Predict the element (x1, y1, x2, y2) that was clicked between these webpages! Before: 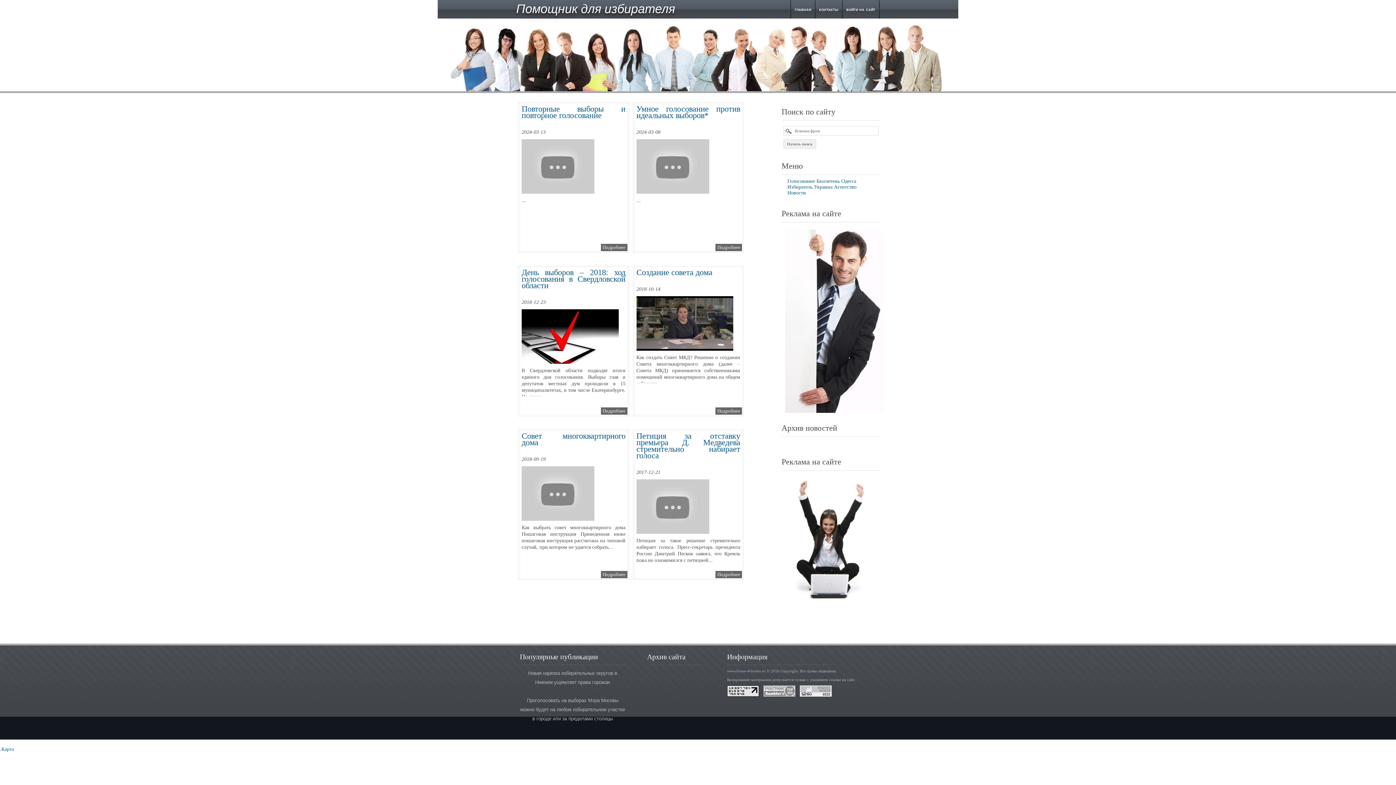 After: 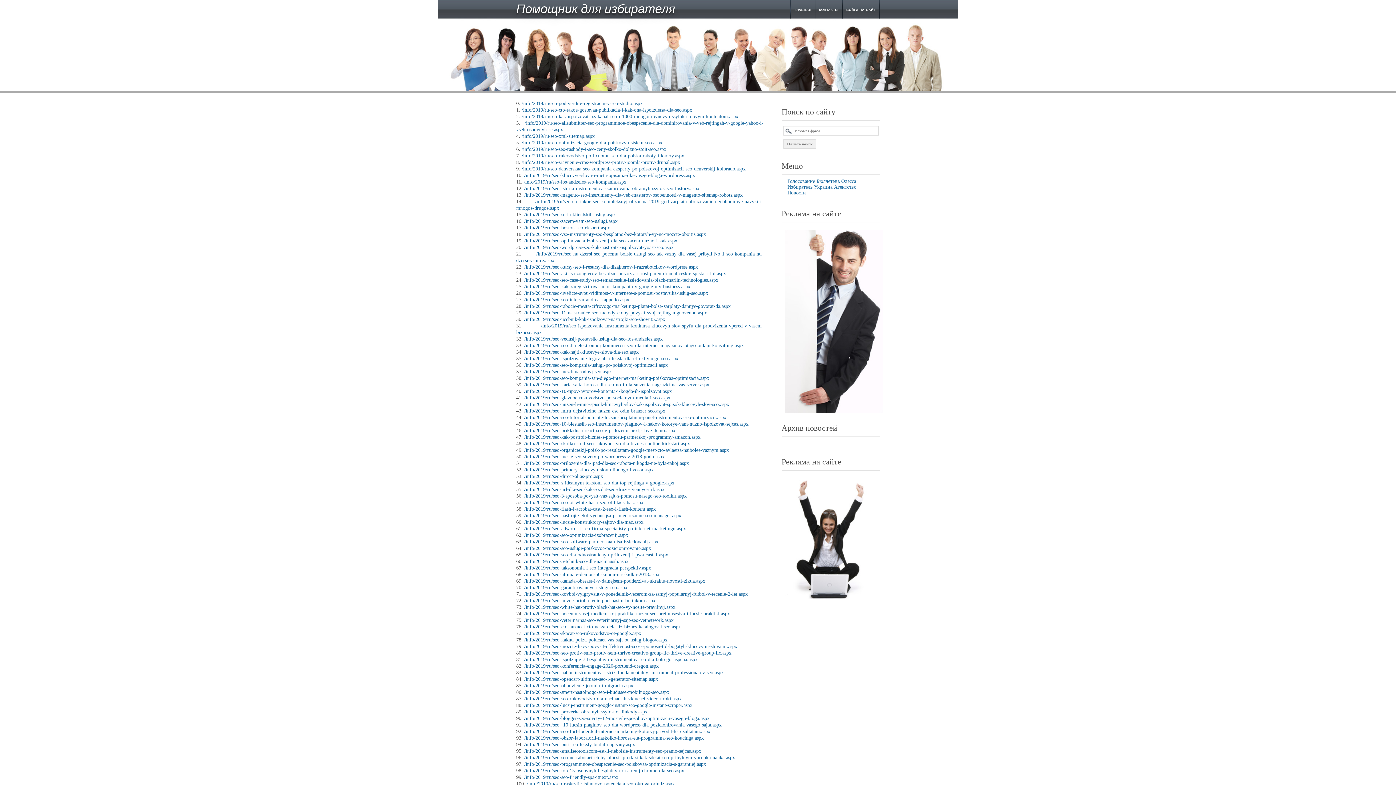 Action: bbox: (1, 746, 13, 752) label: Карта